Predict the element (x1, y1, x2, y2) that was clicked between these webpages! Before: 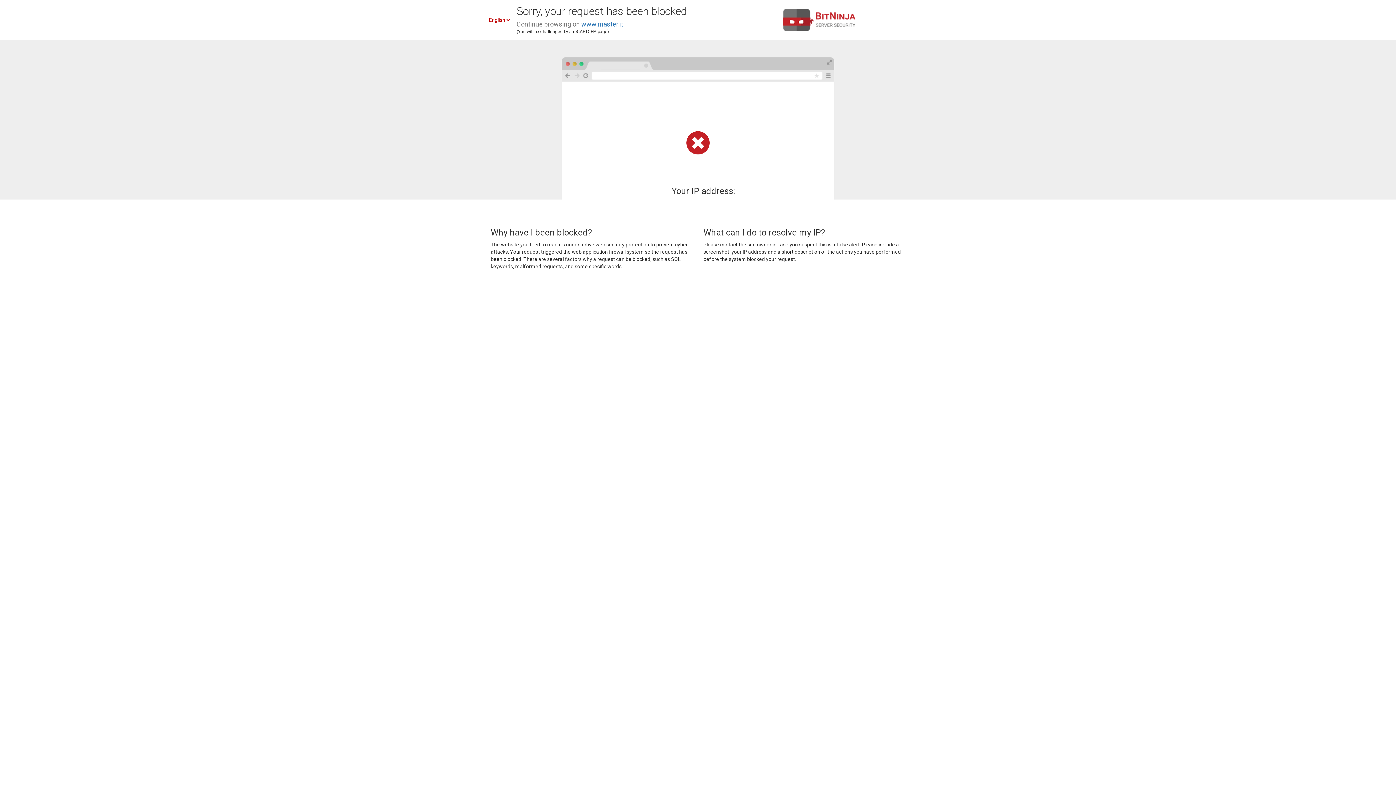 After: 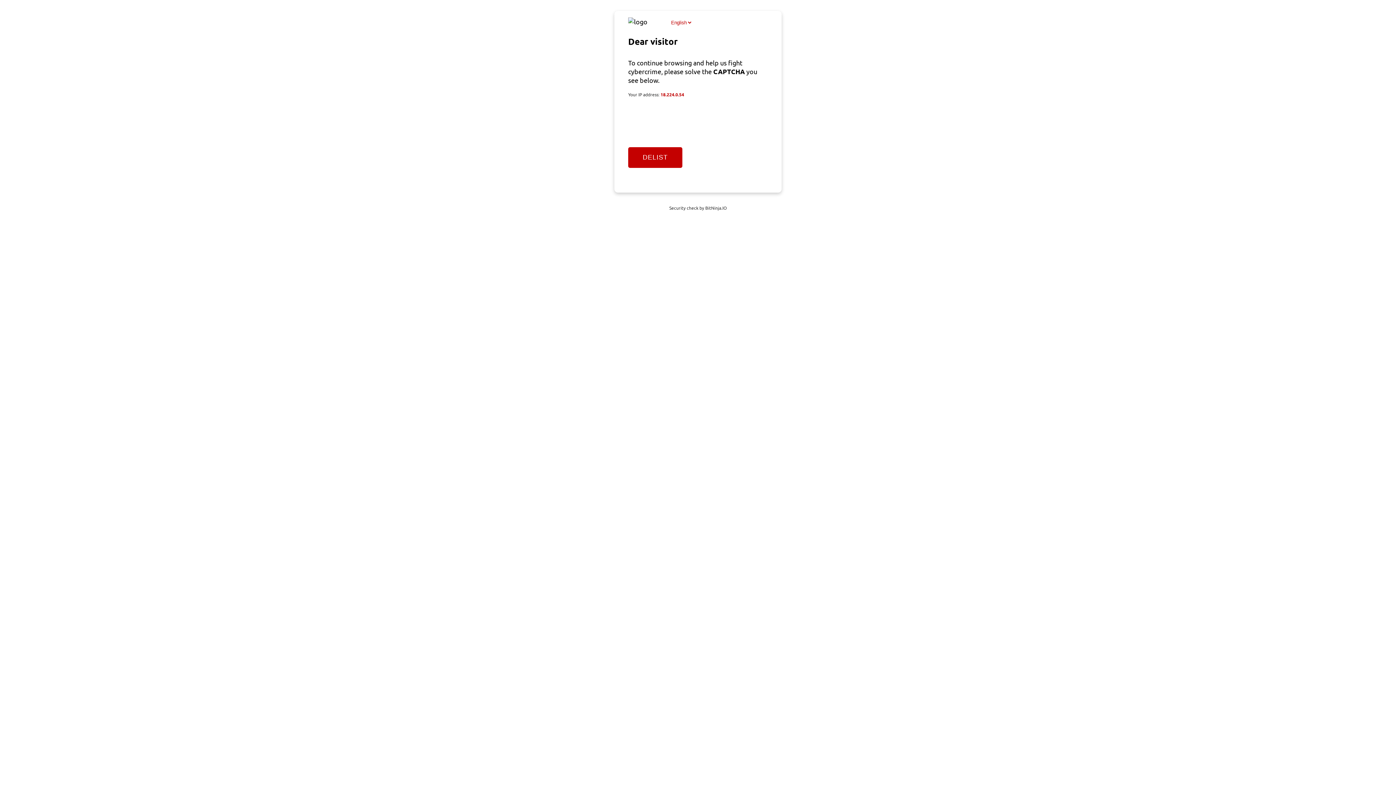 Action: label: www.master.it bbox: (581, 20, 623, 28)